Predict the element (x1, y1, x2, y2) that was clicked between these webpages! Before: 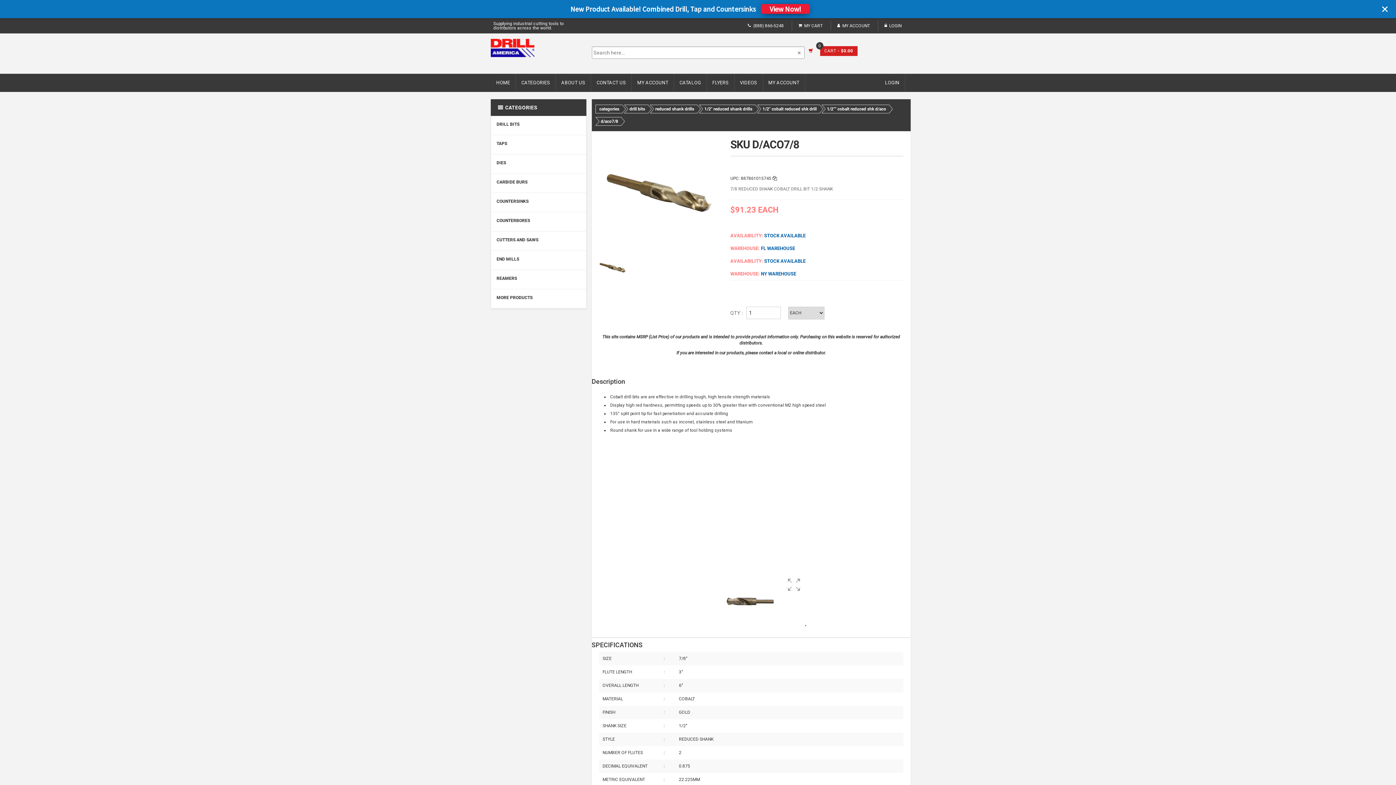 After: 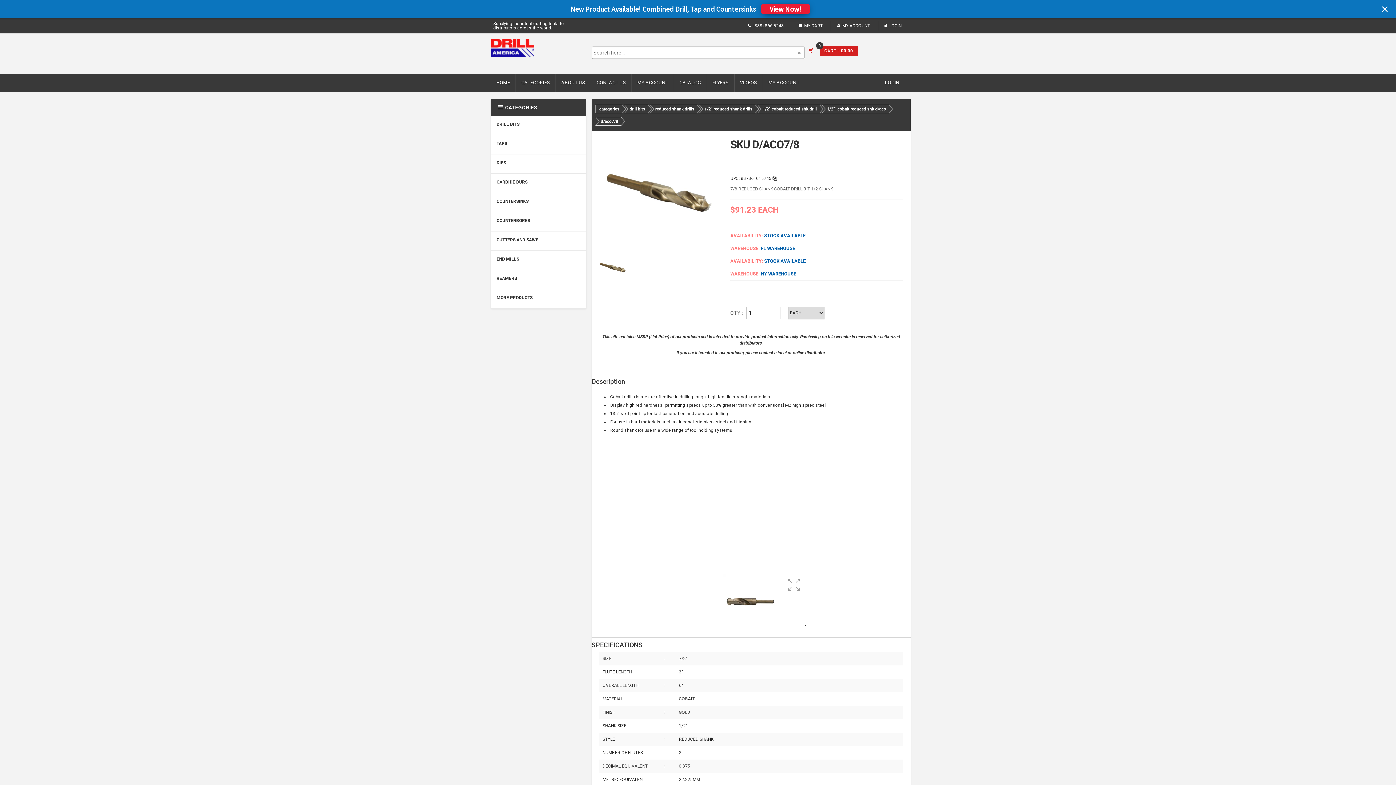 Action: bbox: (744, 21, 787, 29) label: (888) 866-5248